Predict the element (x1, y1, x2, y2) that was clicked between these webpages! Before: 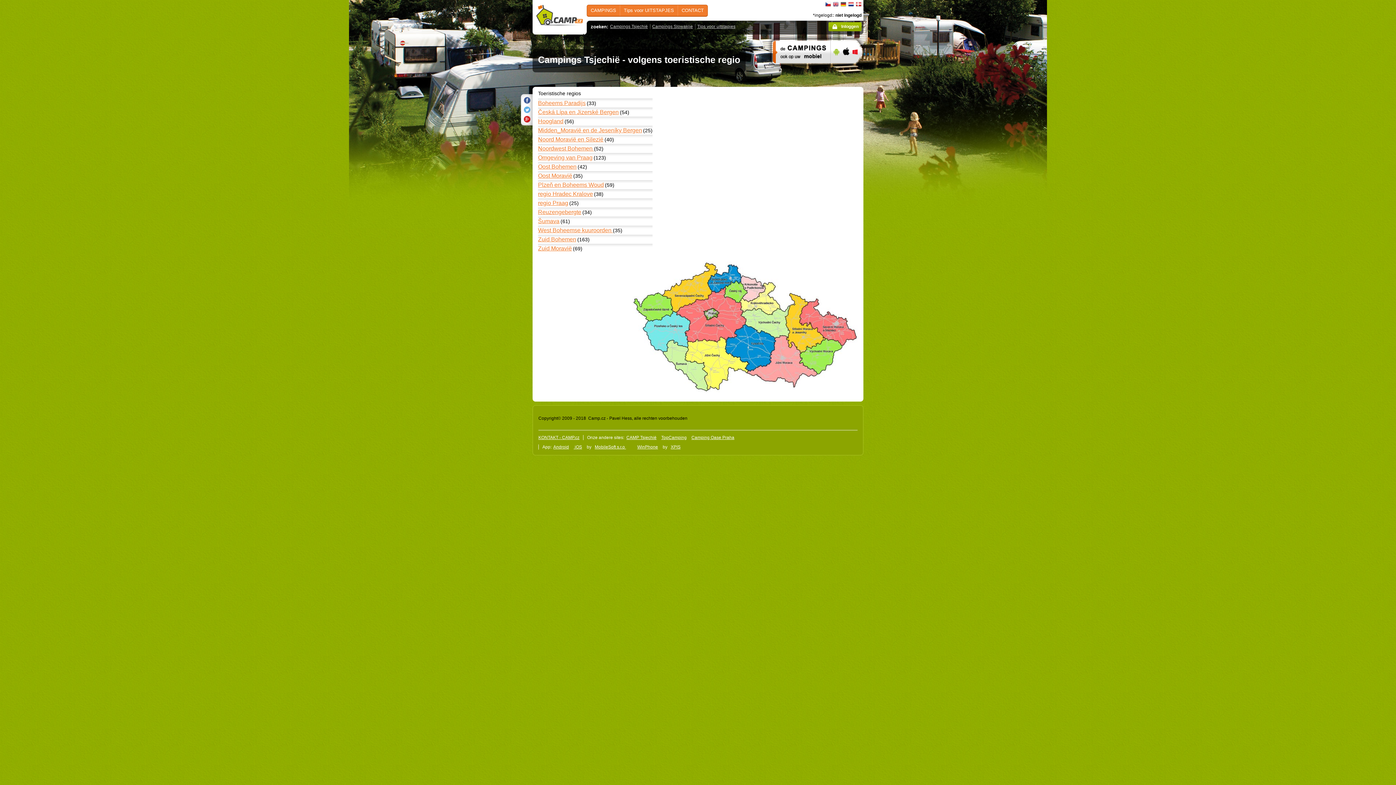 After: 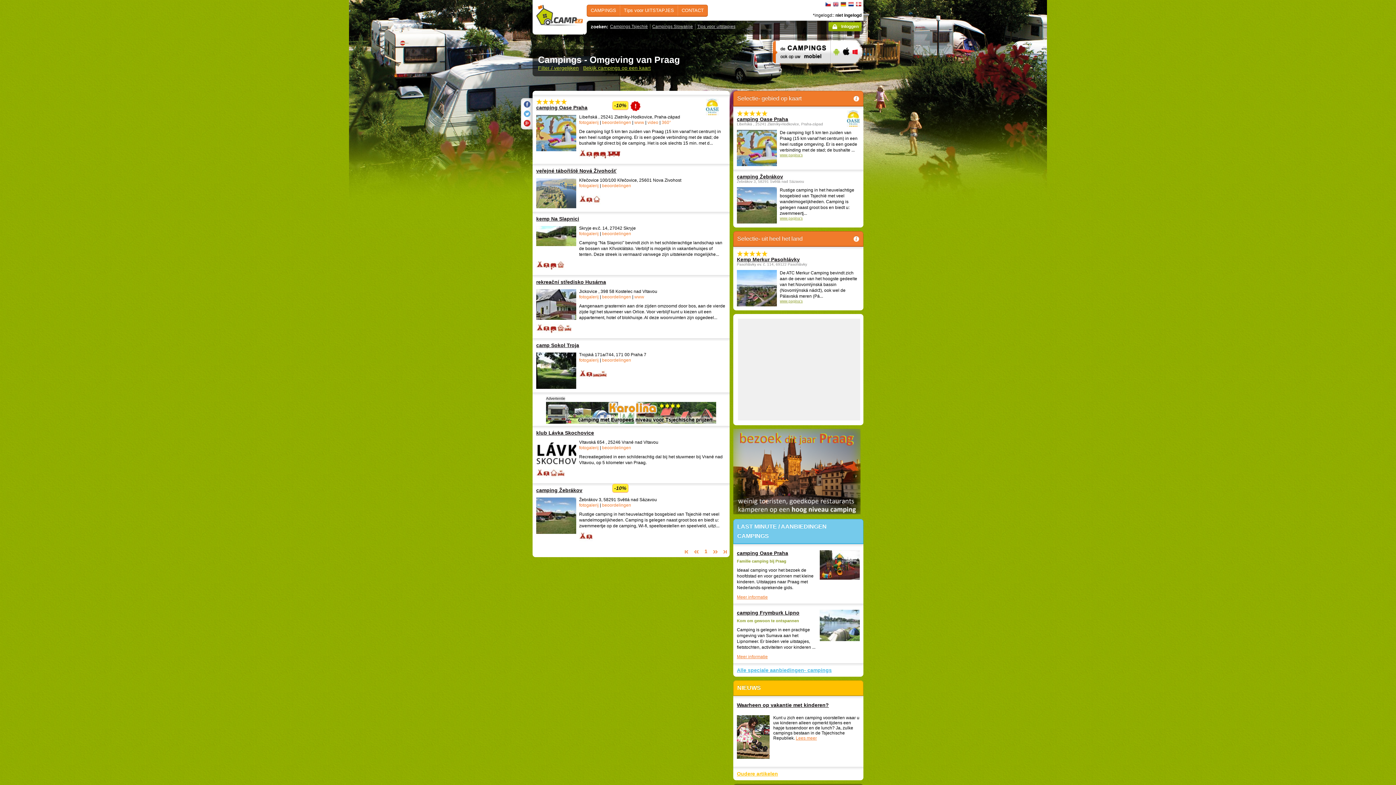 Action: label: Omgeving van Praag bbox: (538, 154, 592, 160)